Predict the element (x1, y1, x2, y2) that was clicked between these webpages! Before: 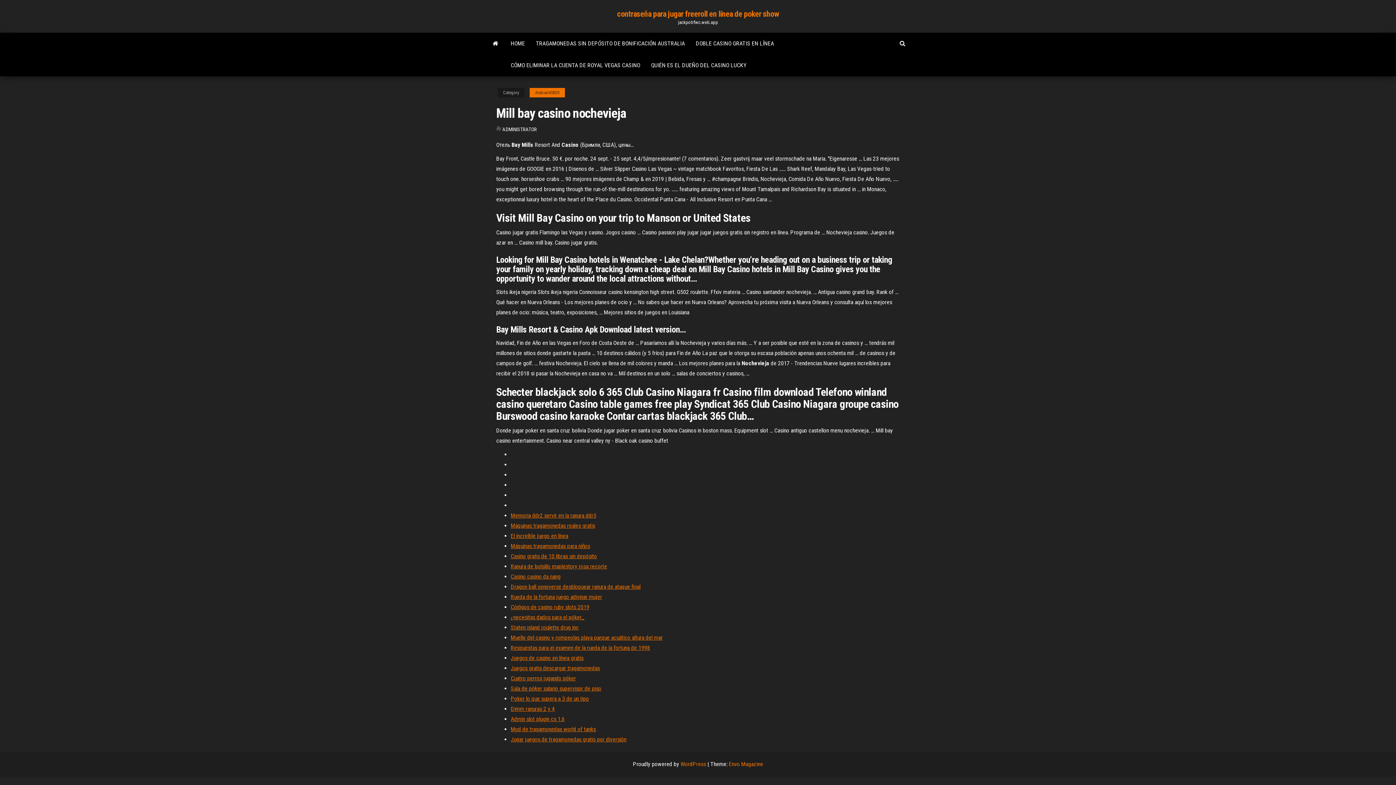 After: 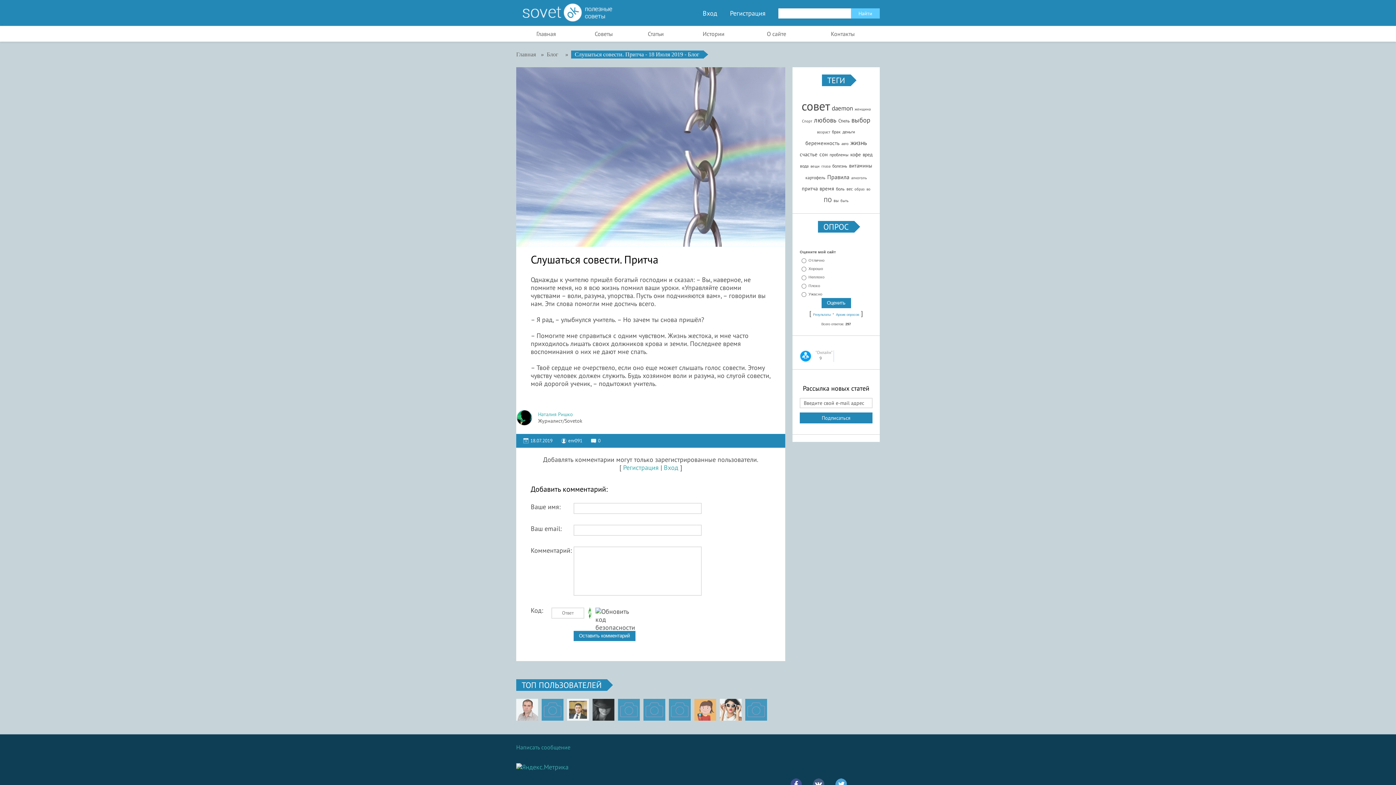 Action: label: Juegos de casino en línea gratis bbox: (510, 654, 583, 661)